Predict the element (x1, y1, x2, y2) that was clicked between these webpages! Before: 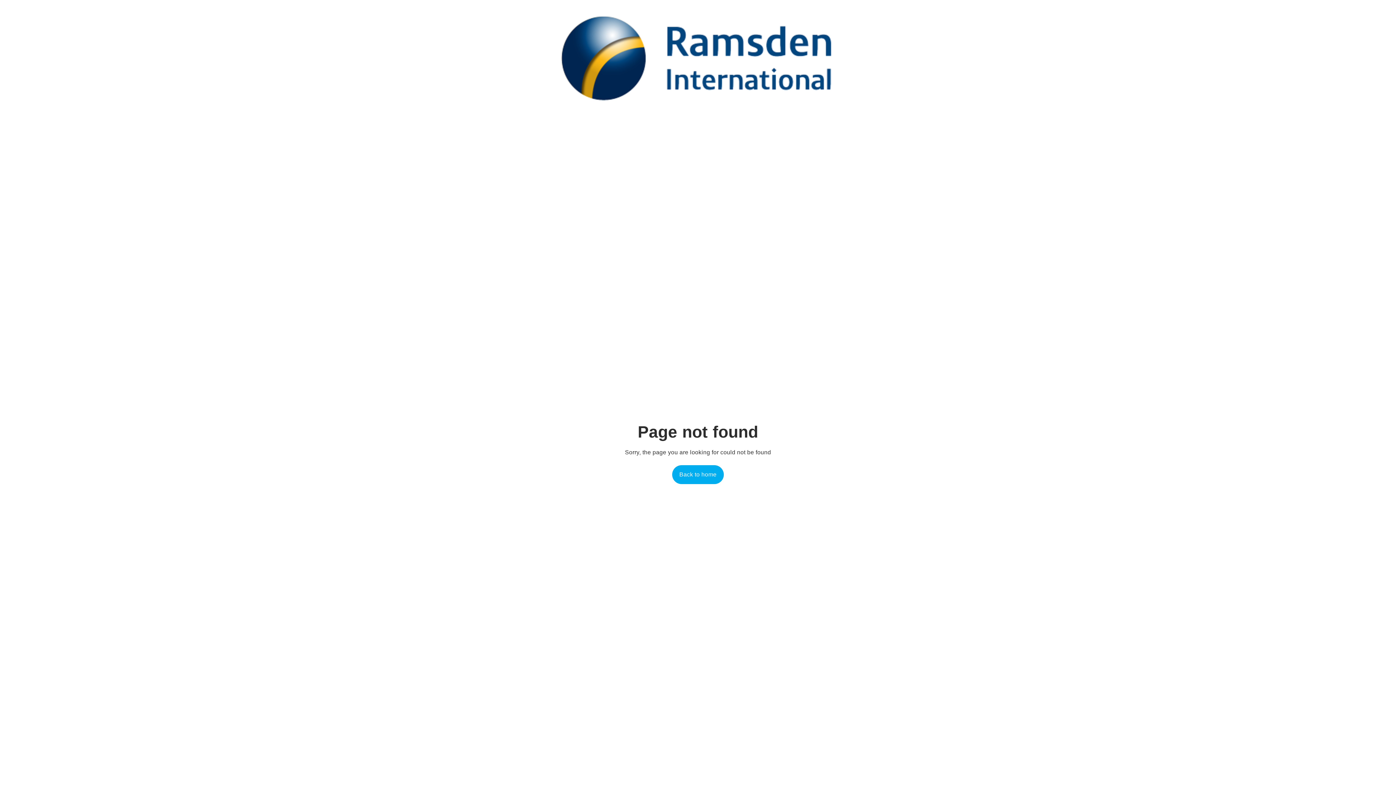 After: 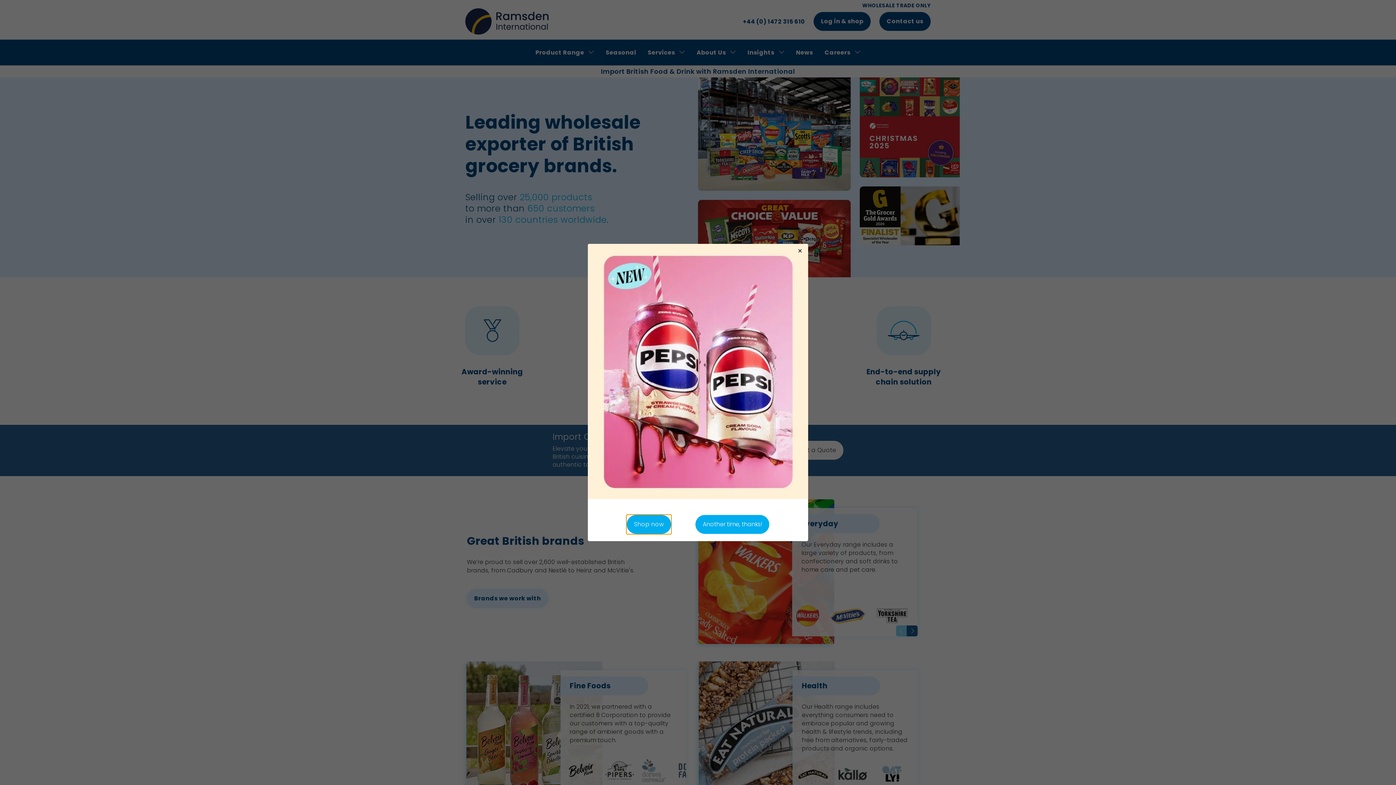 Action: bbox: (672, 465, 724, 484) label: Back to home